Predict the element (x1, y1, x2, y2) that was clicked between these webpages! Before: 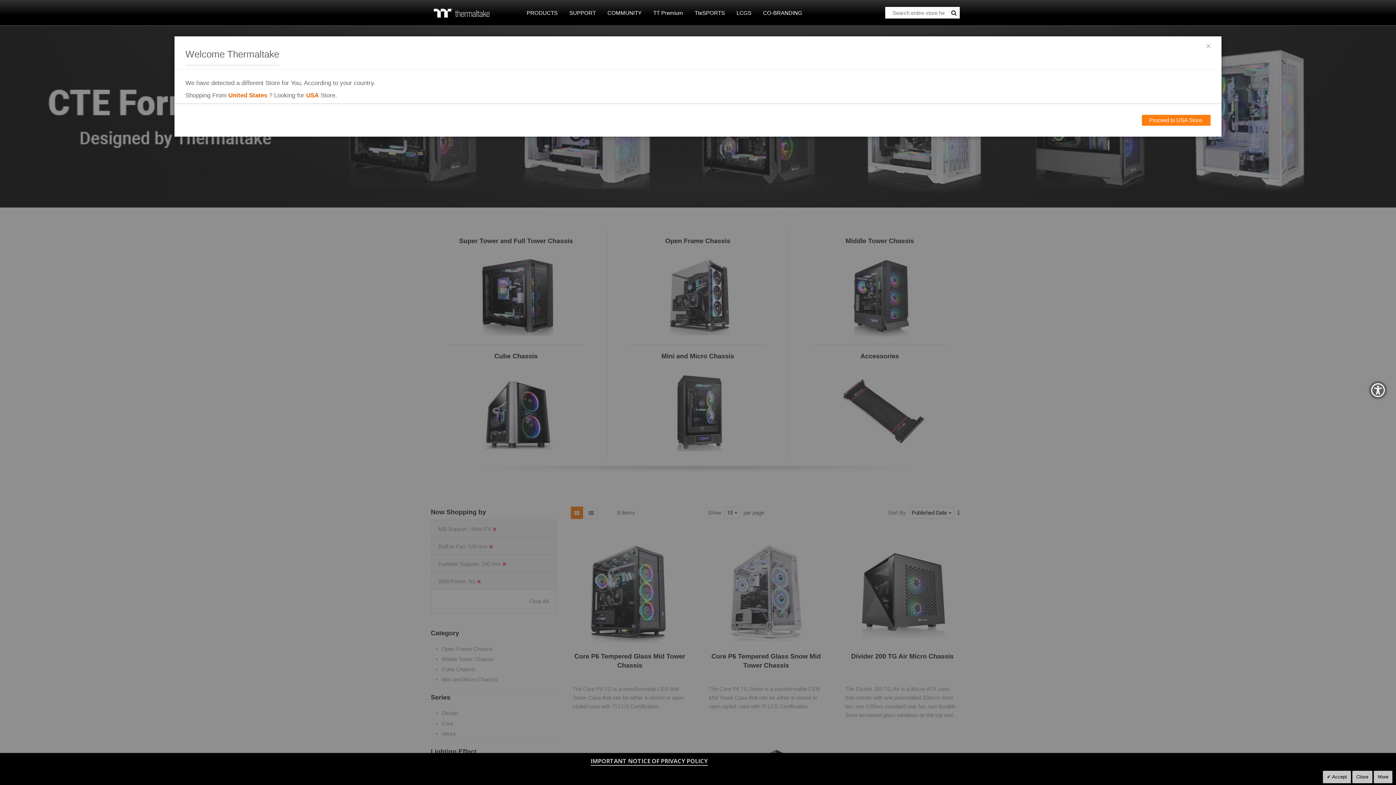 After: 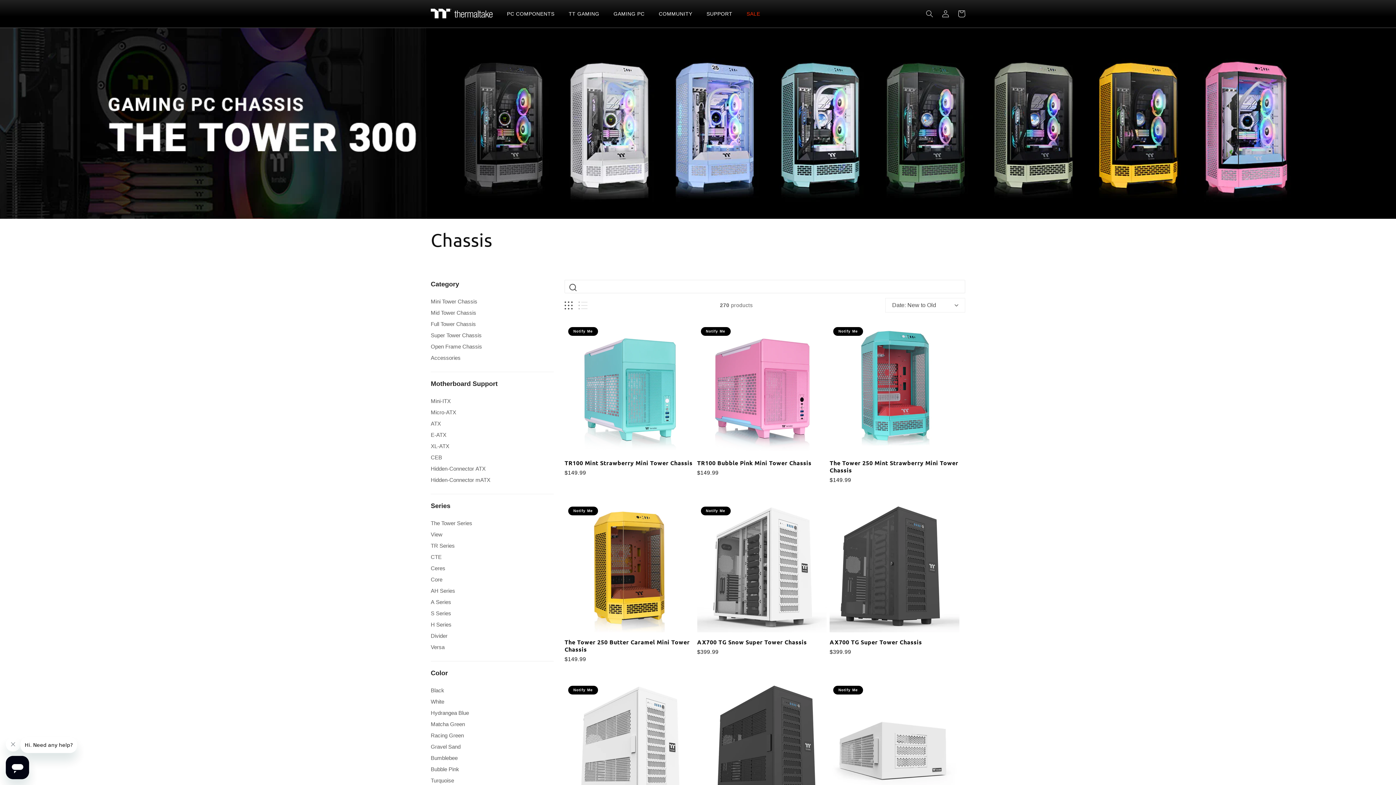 Action: label: Proceed to USA Store. bbox: (1142, 114, 1210, 125)